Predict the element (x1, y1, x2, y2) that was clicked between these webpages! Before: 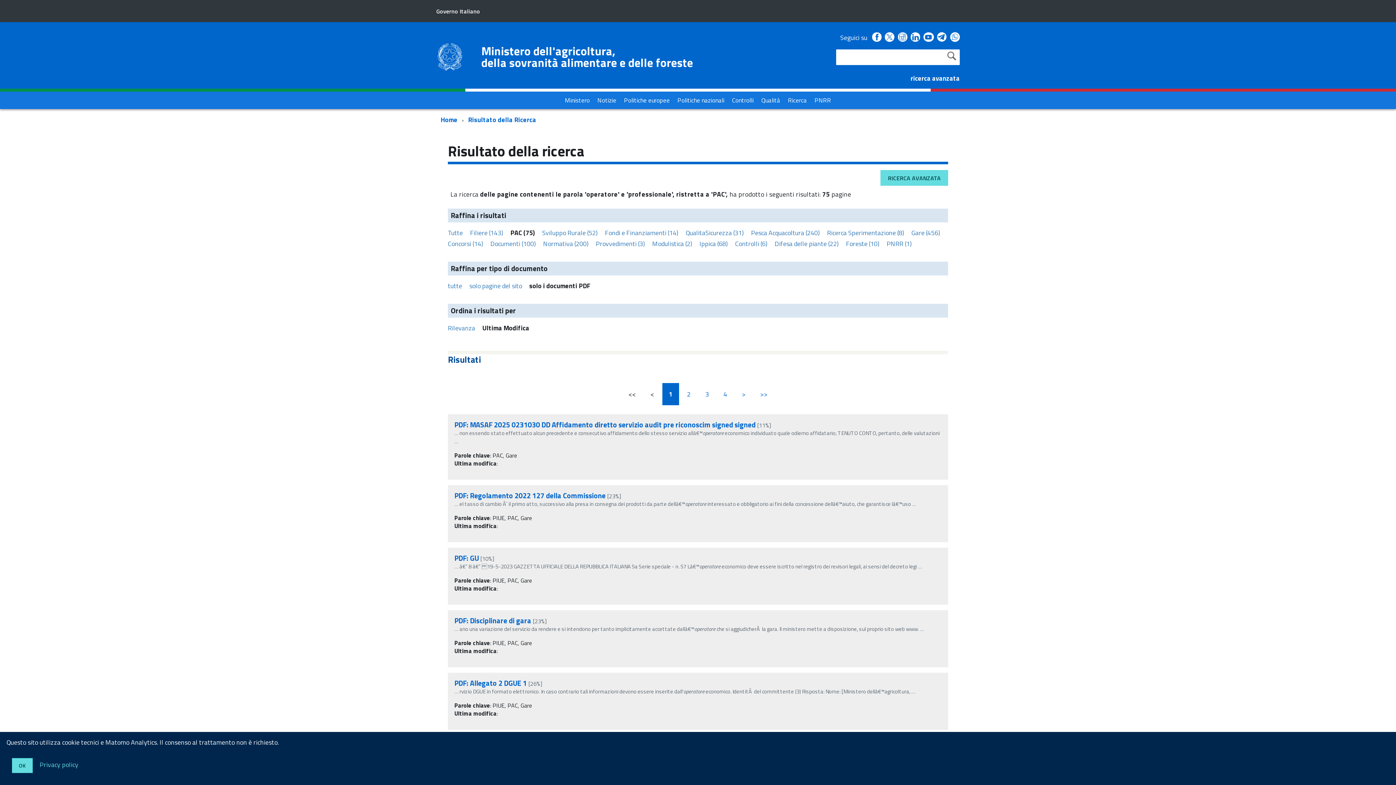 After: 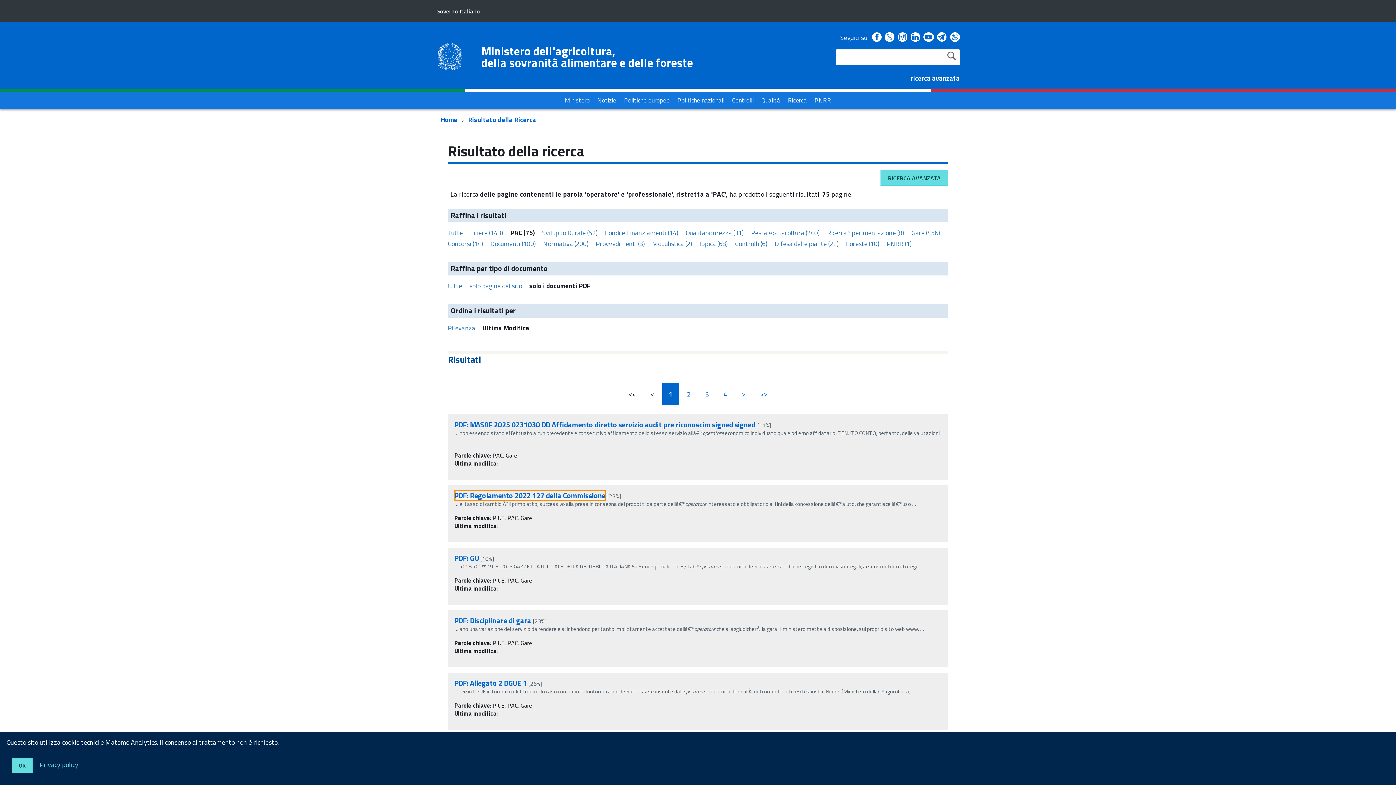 Action: bbox: (454, 490, 605, 501) label: PDF: Regolamento 2022 127 della Commissione